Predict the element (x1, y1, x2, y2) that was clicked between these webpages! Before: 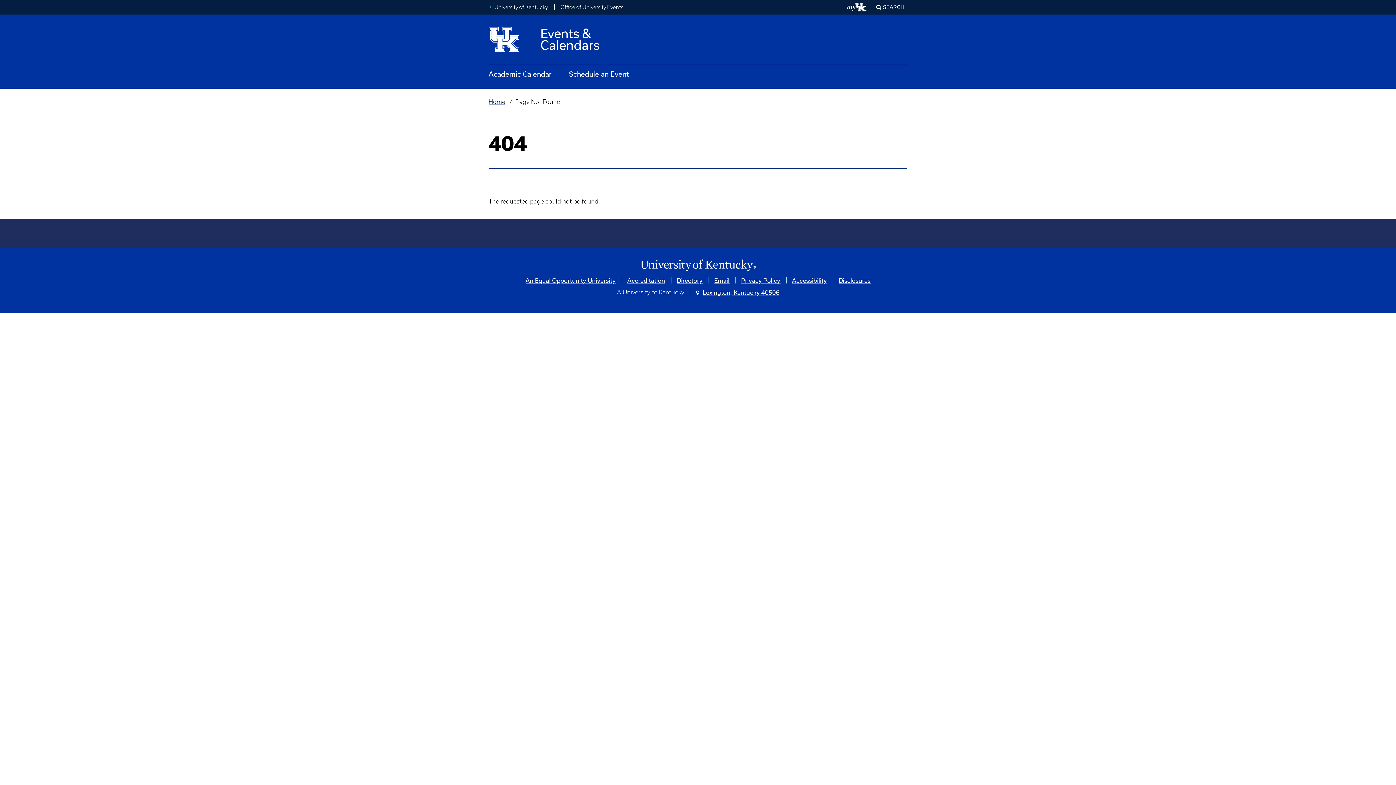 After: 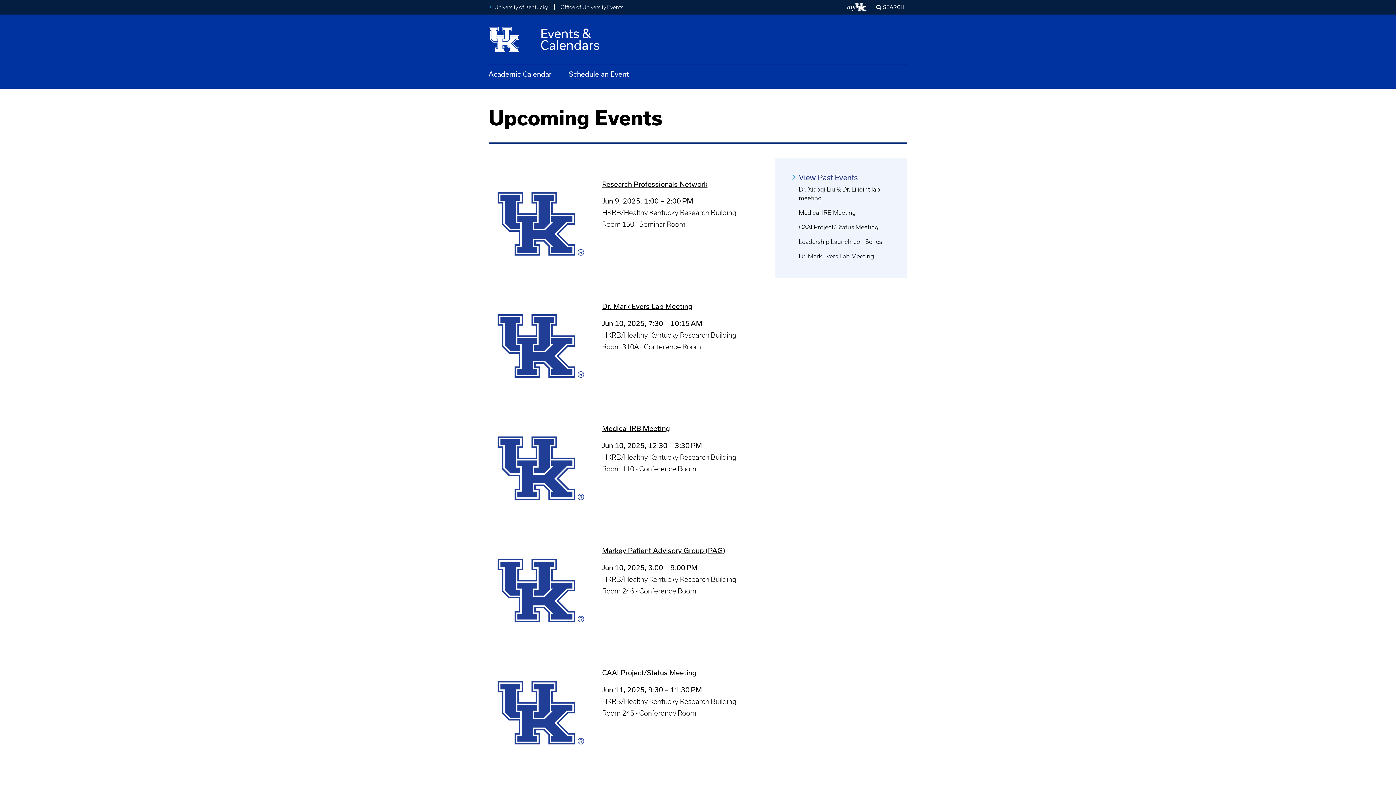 Action: bbox: (488, 23, 599, 55) label: University of Kentucky
Events &
Calendars